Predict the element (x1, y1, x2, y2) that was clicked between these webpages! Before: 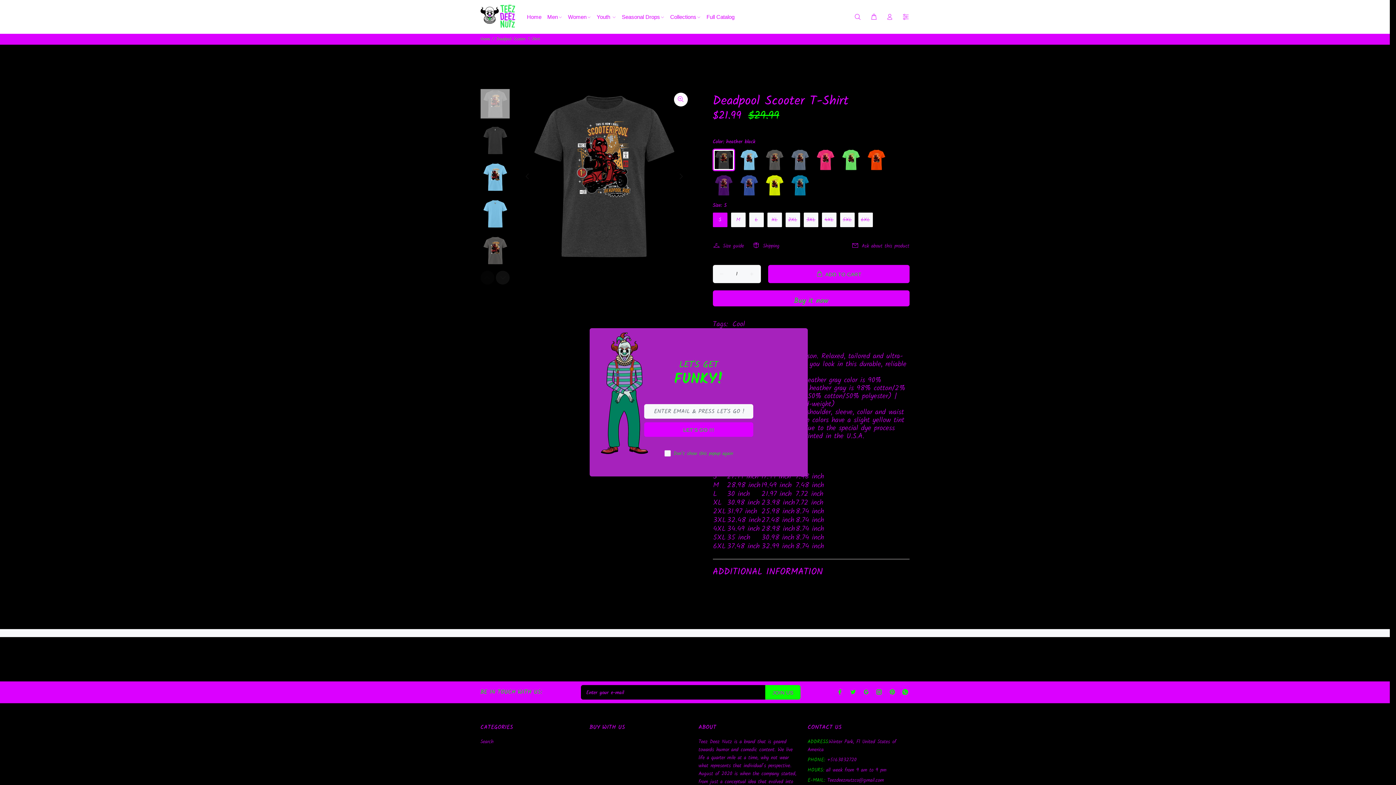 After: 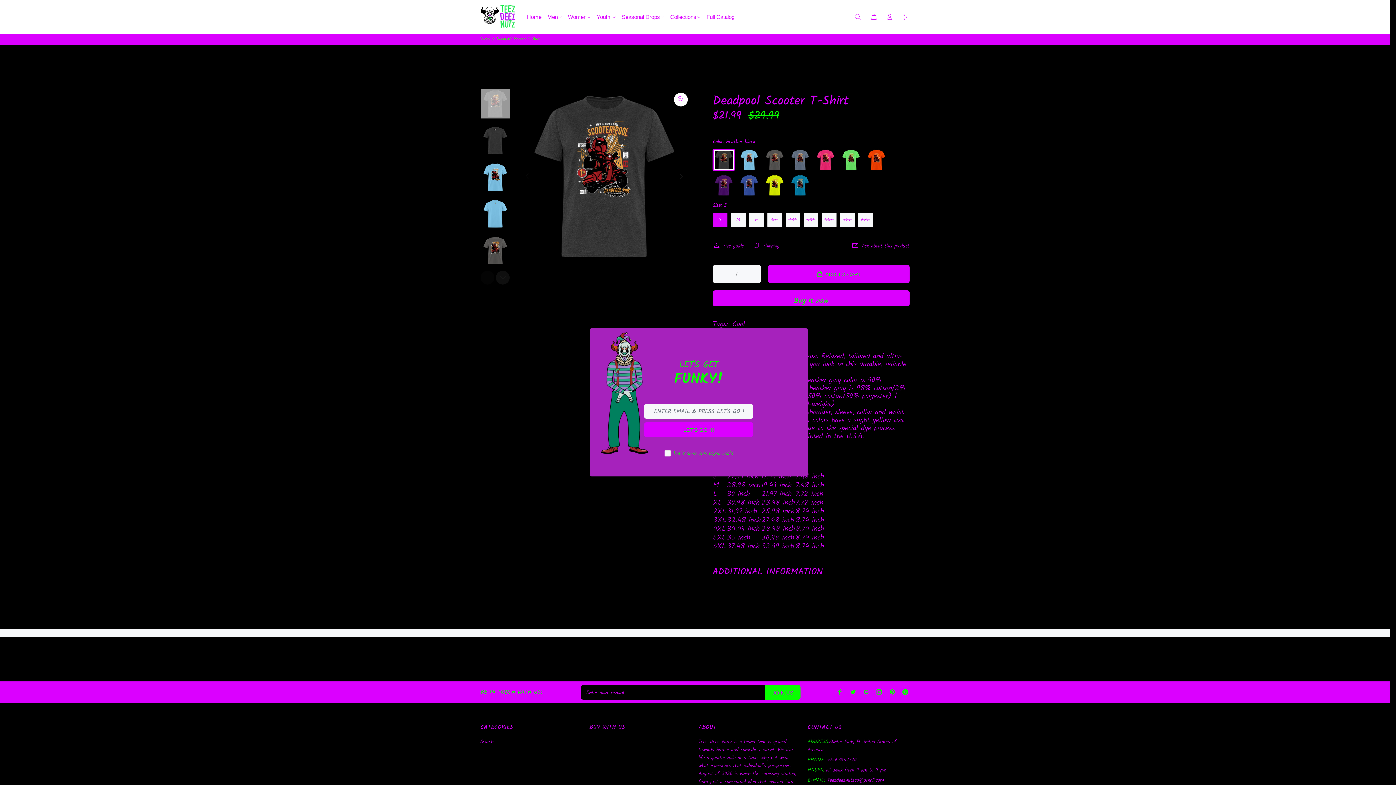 Action: label: LET'S GO !!! bbox: (644, 422, 753, 437)